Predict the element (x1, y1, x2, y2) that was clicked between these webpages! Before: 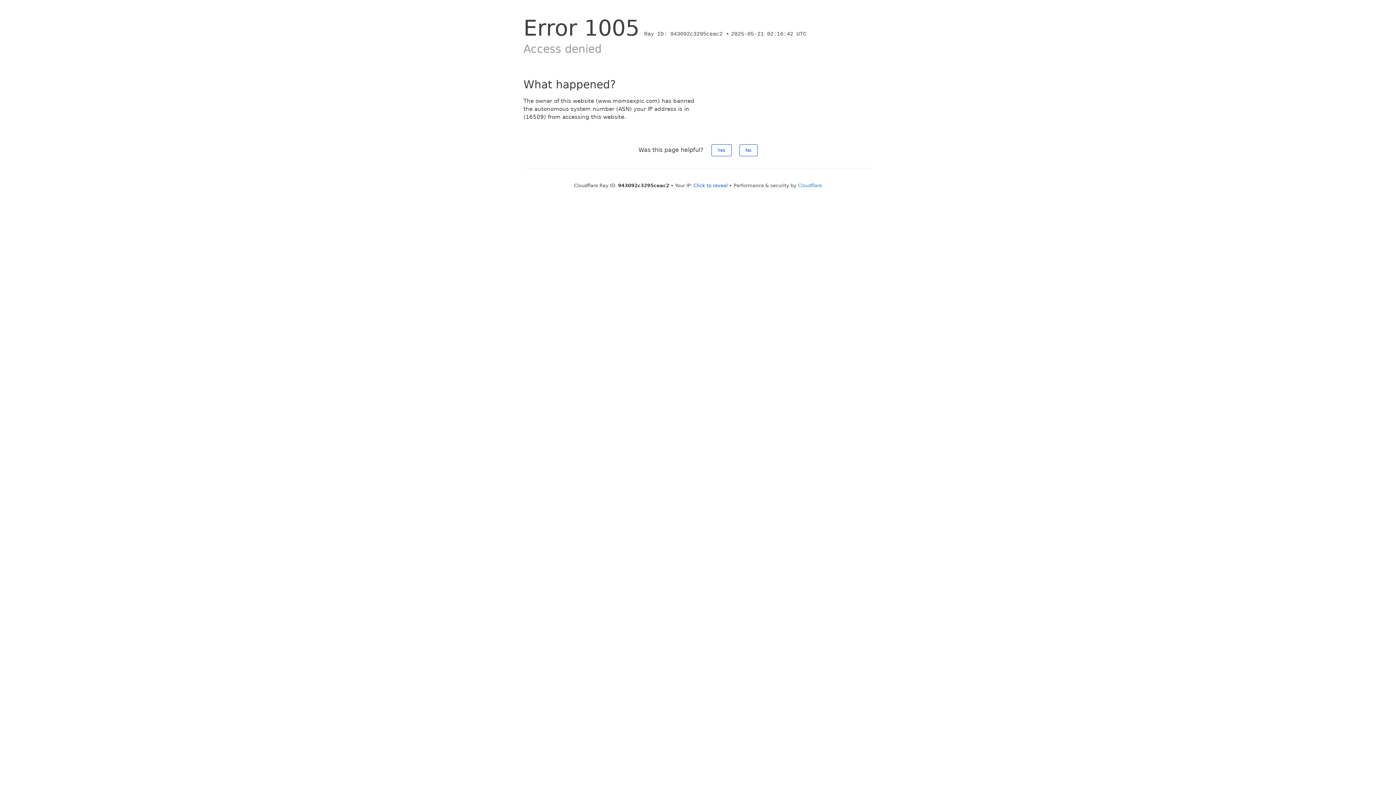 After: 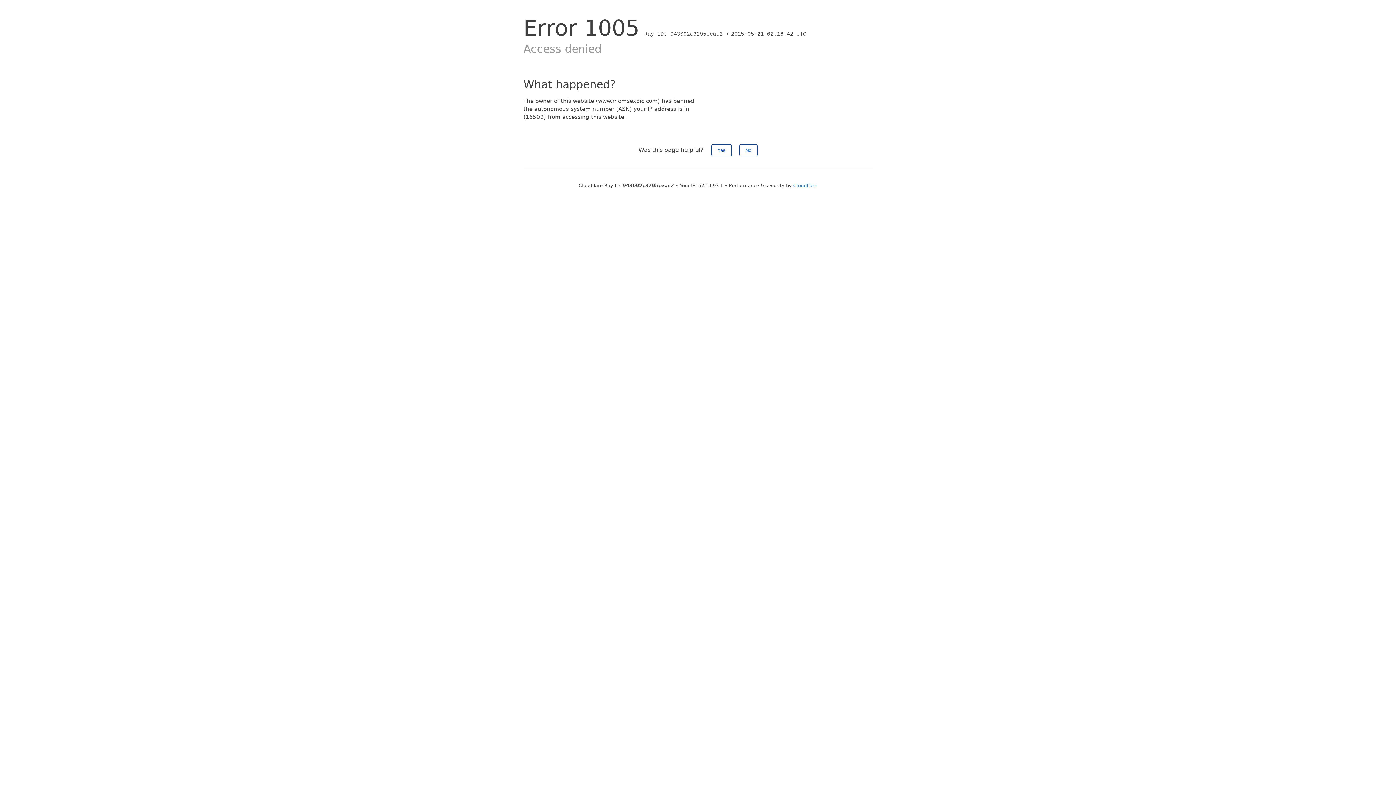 Action: label: Click to reveal bbox: (693, 182, 728, 188)